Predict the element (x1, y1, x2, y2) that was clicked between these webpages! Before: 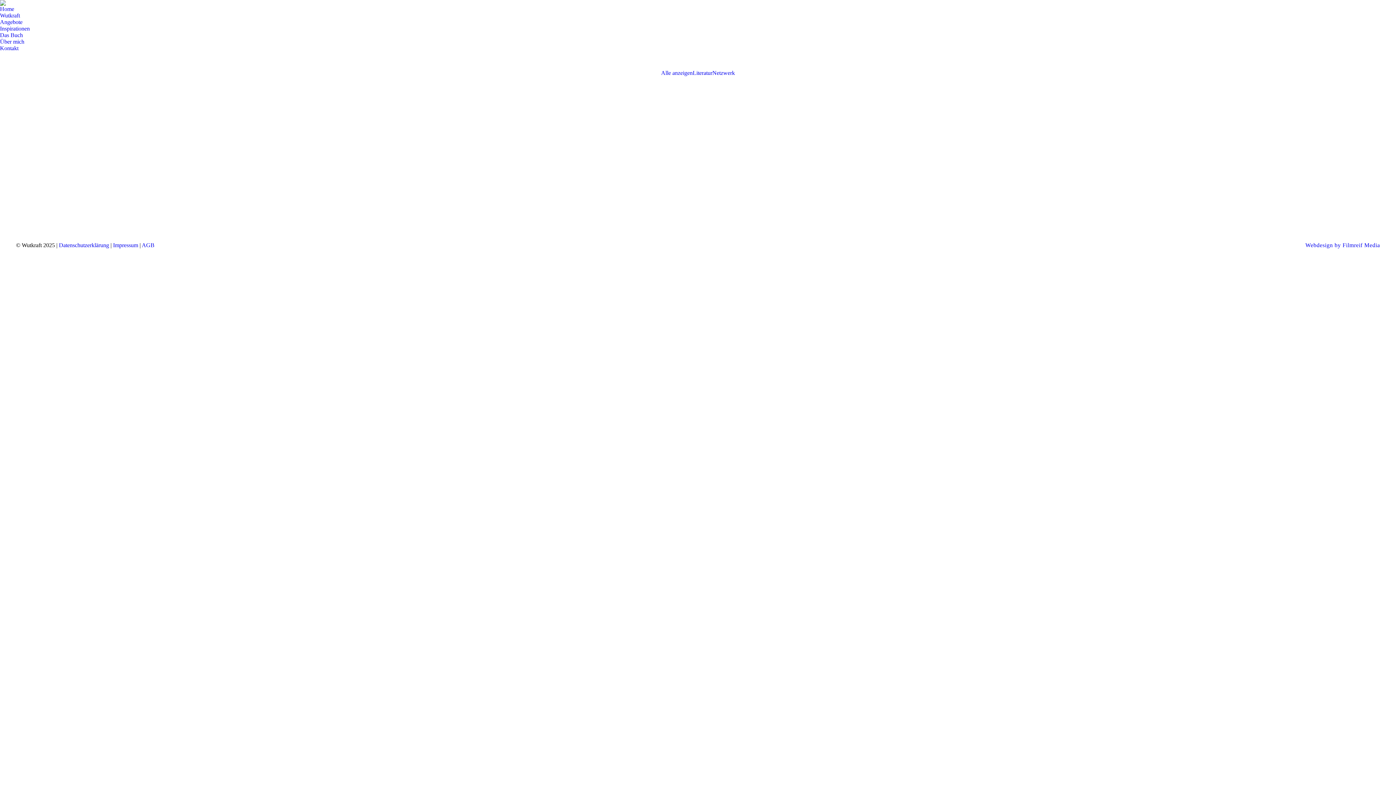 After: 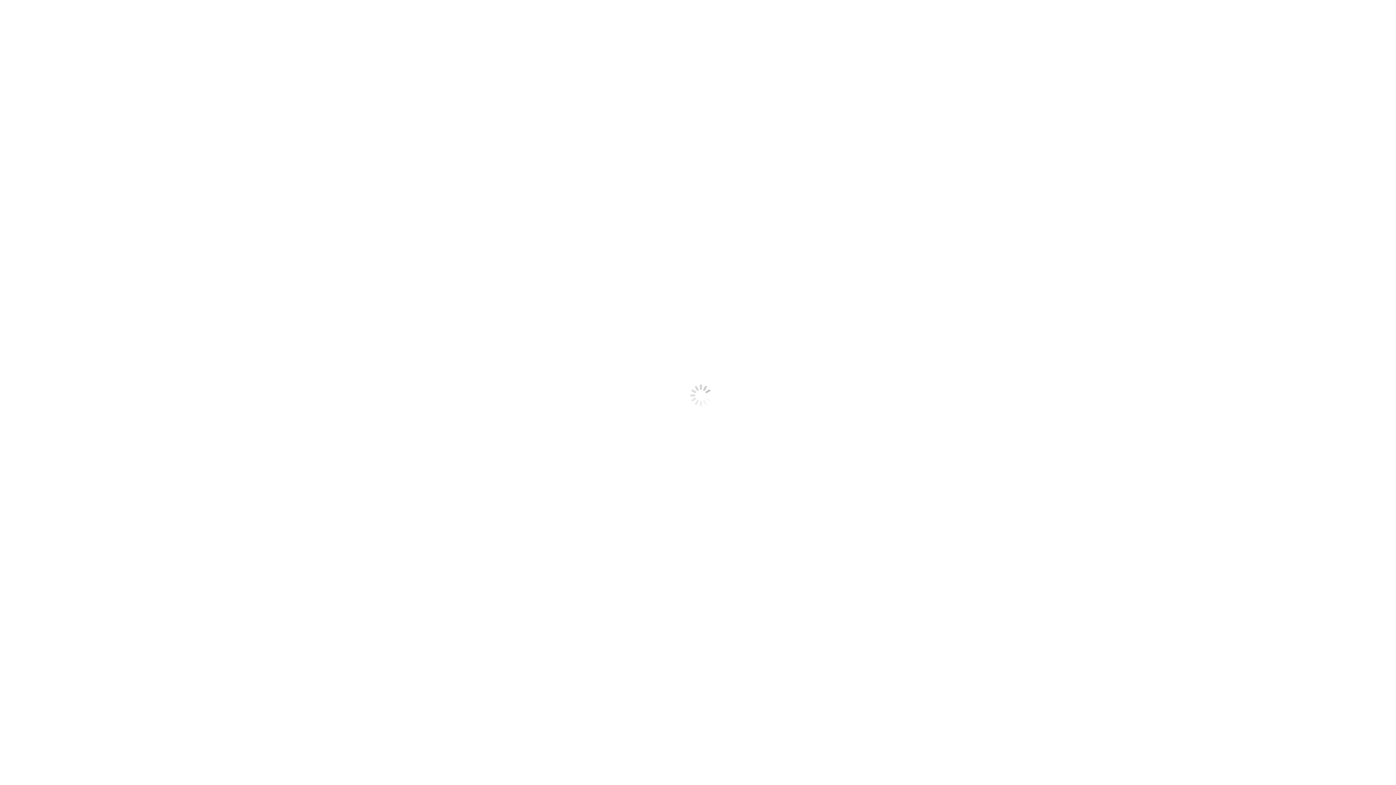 Action: bbox: (0, 25, 29, 32) label: Inspirationen